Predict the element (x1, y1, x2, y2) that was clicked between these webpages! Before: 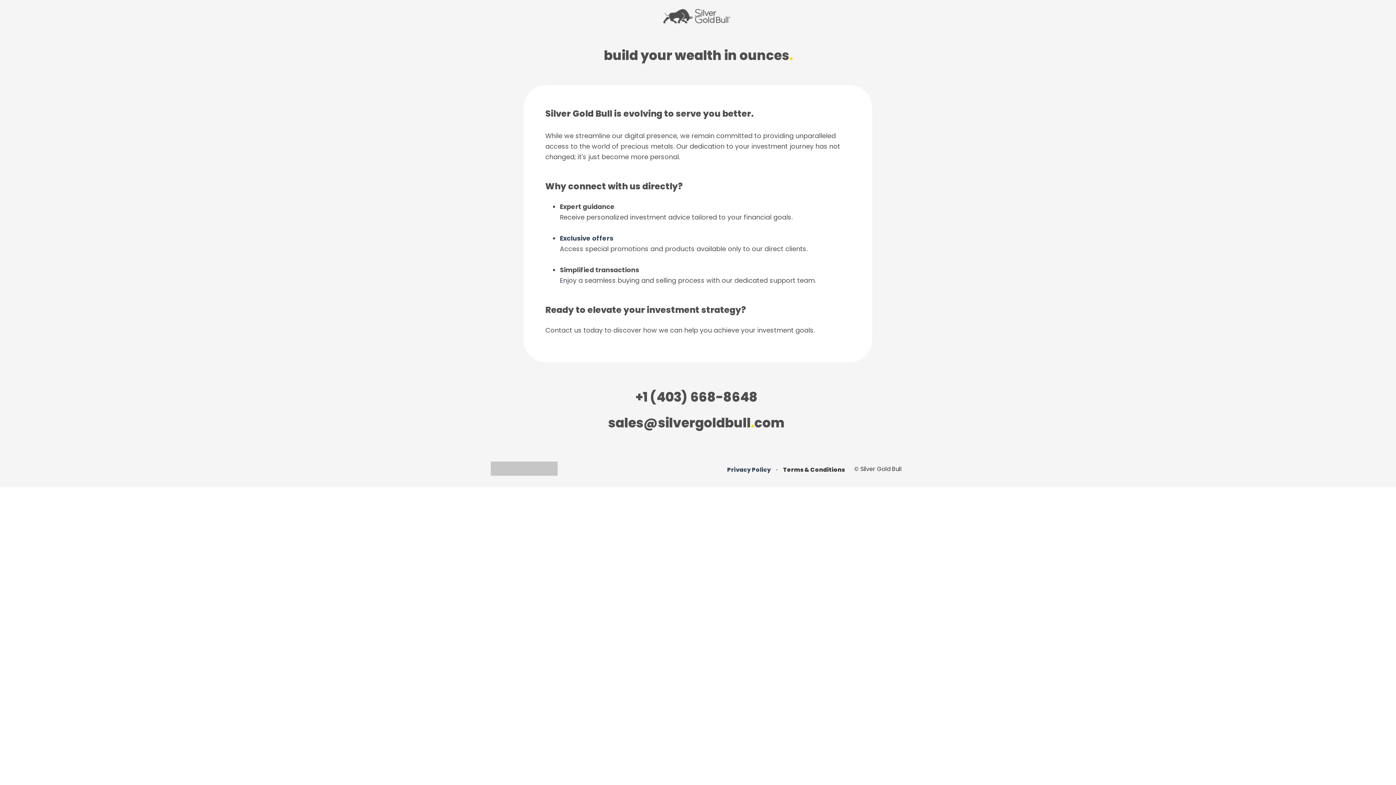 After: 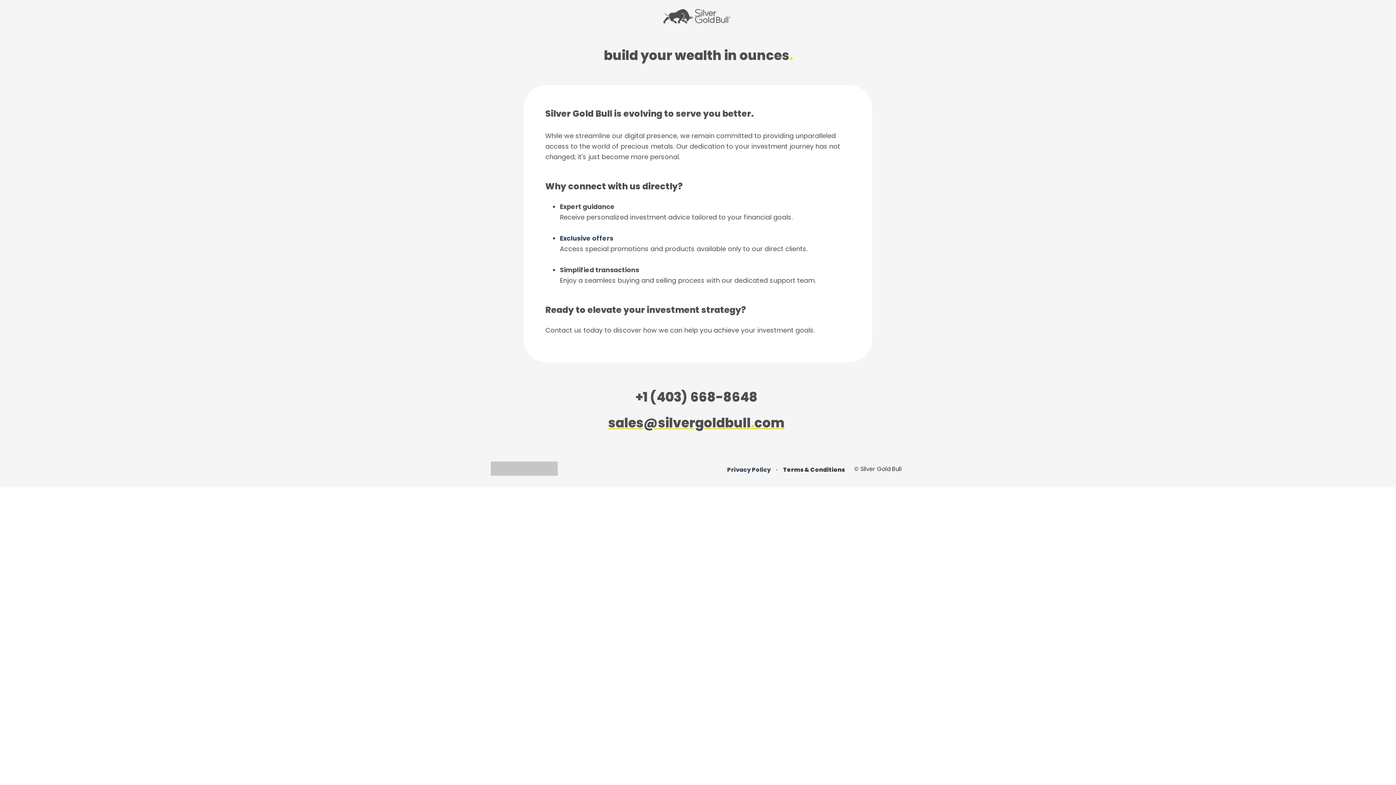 Action: label: sales@silvergoldbull.com bbox: (608, 414, 785, 432)